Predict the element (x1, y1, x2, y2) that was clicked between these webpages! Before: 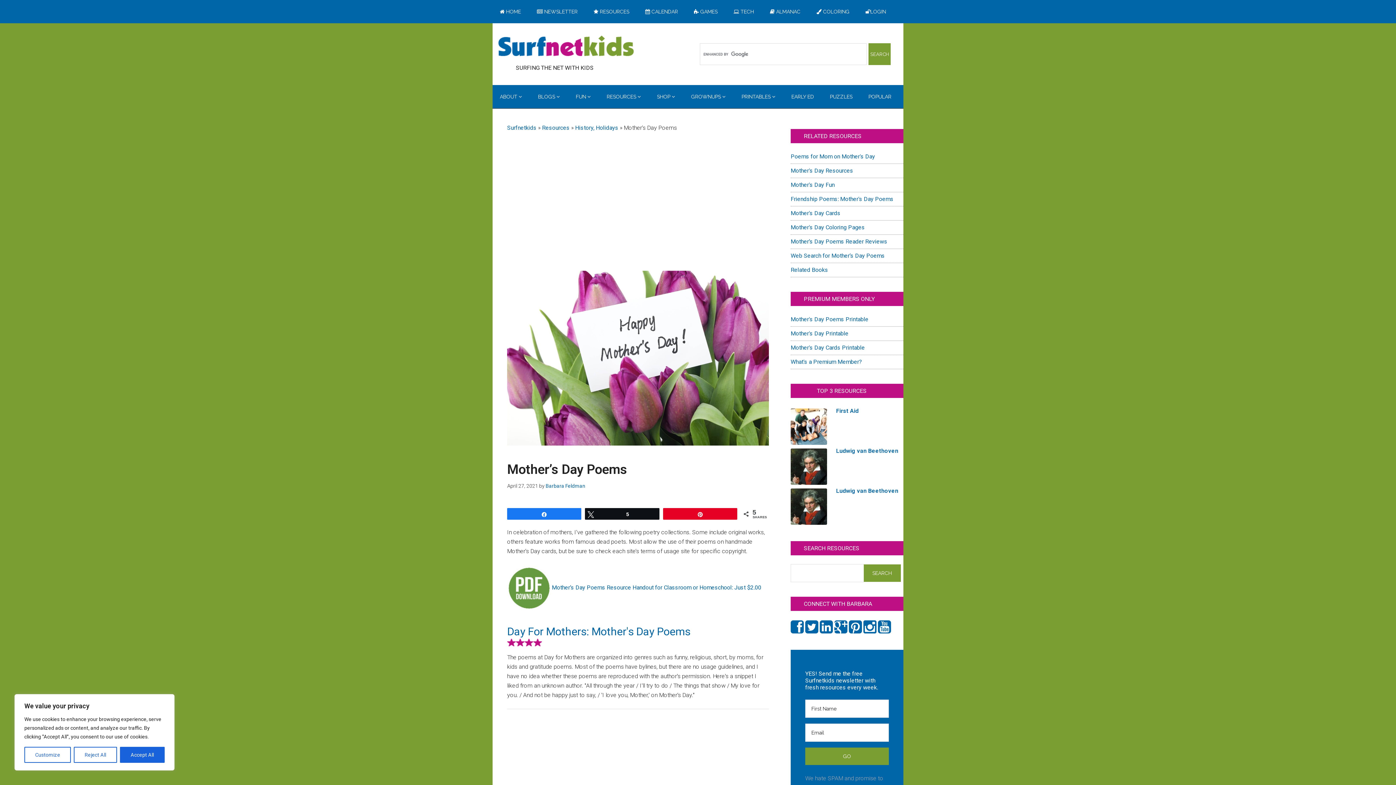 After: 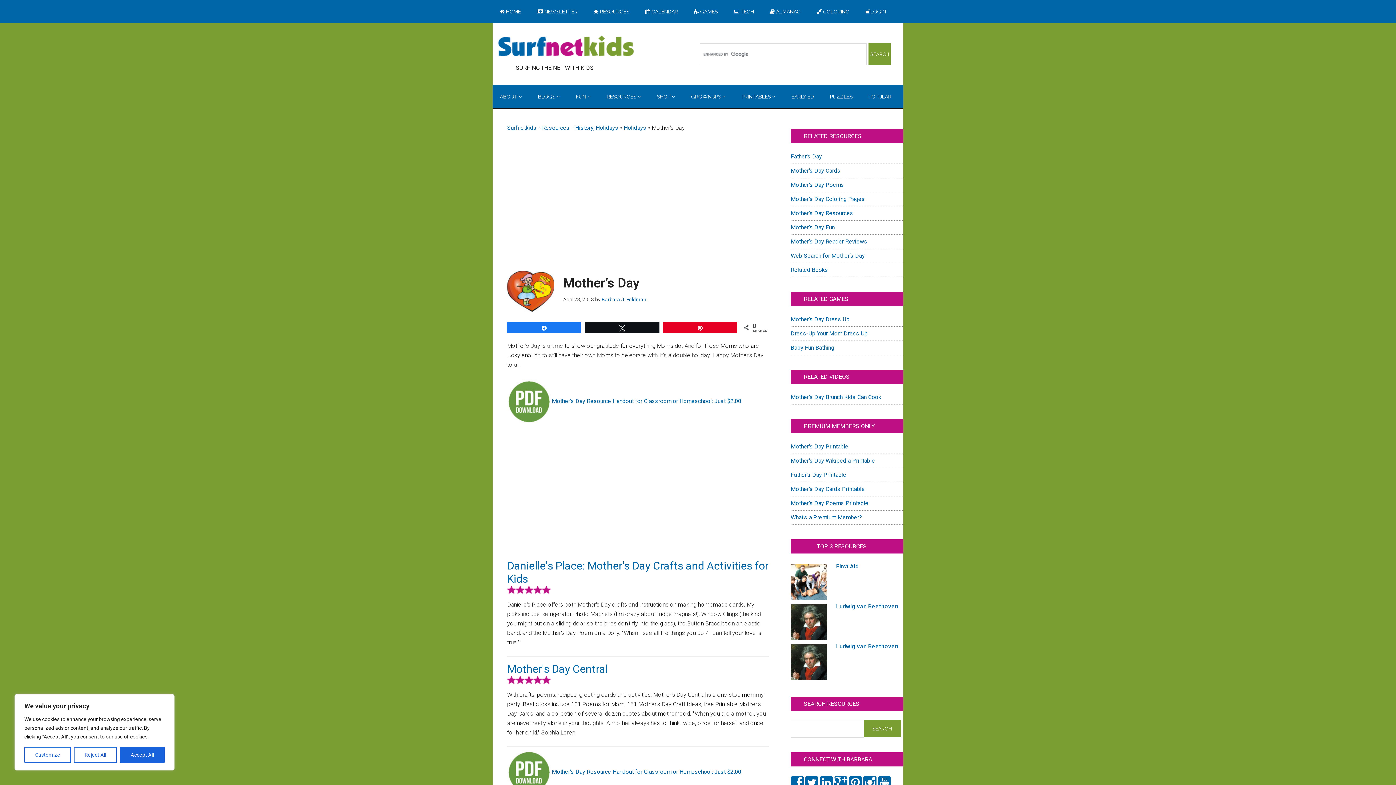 Action: bbox: (790, 167, 853, 174) label: Mother's Day Resources